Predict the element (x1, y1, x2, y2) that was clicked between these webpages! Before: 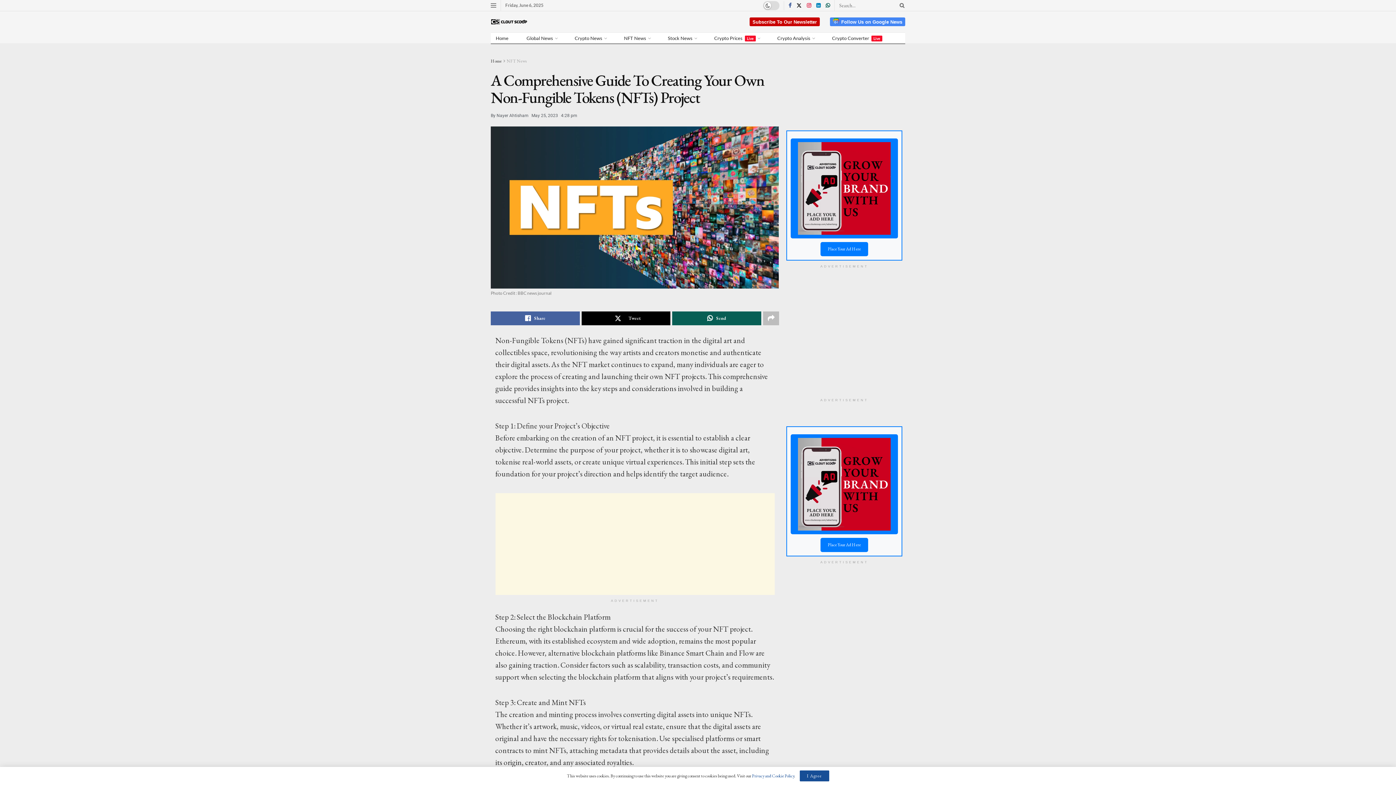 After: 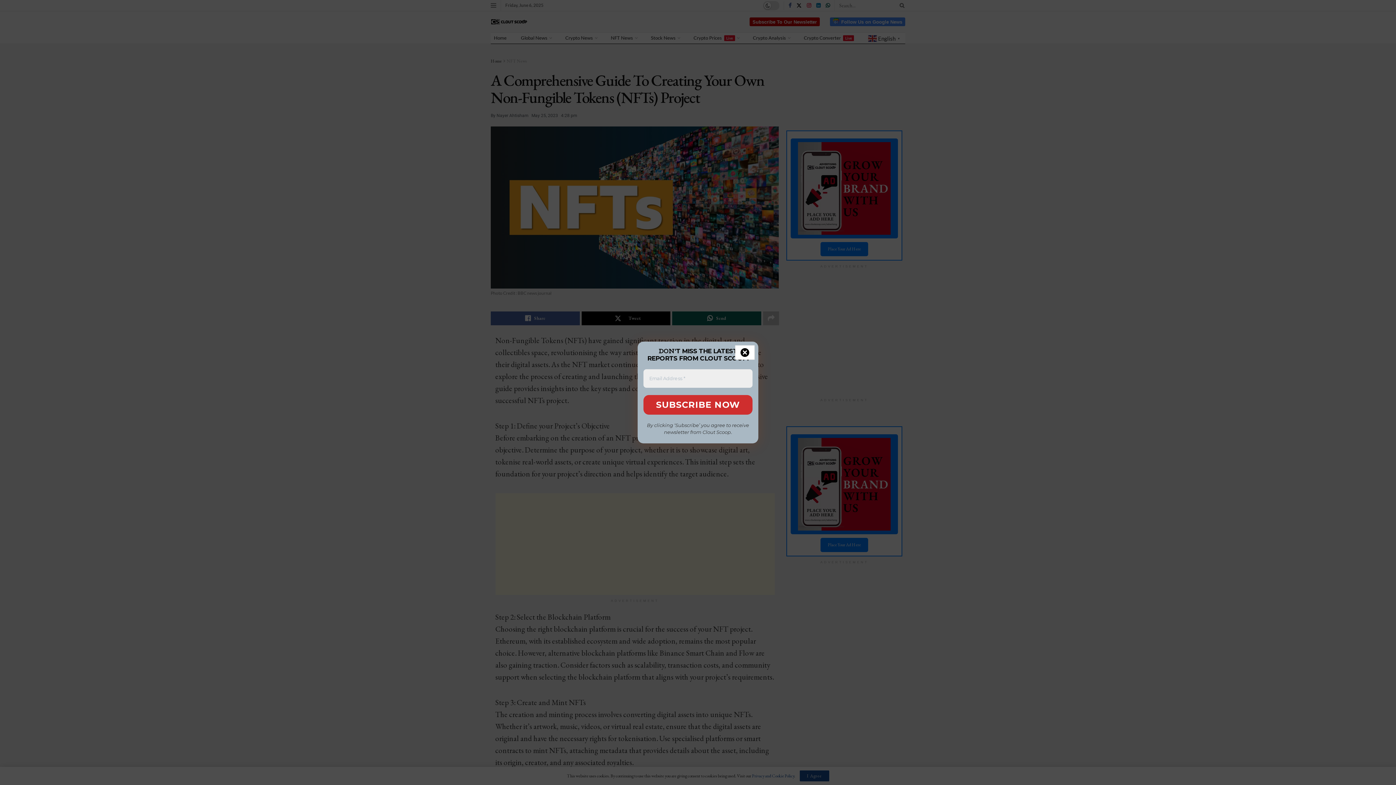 Action: bbox: (806, 0, 811, 11)